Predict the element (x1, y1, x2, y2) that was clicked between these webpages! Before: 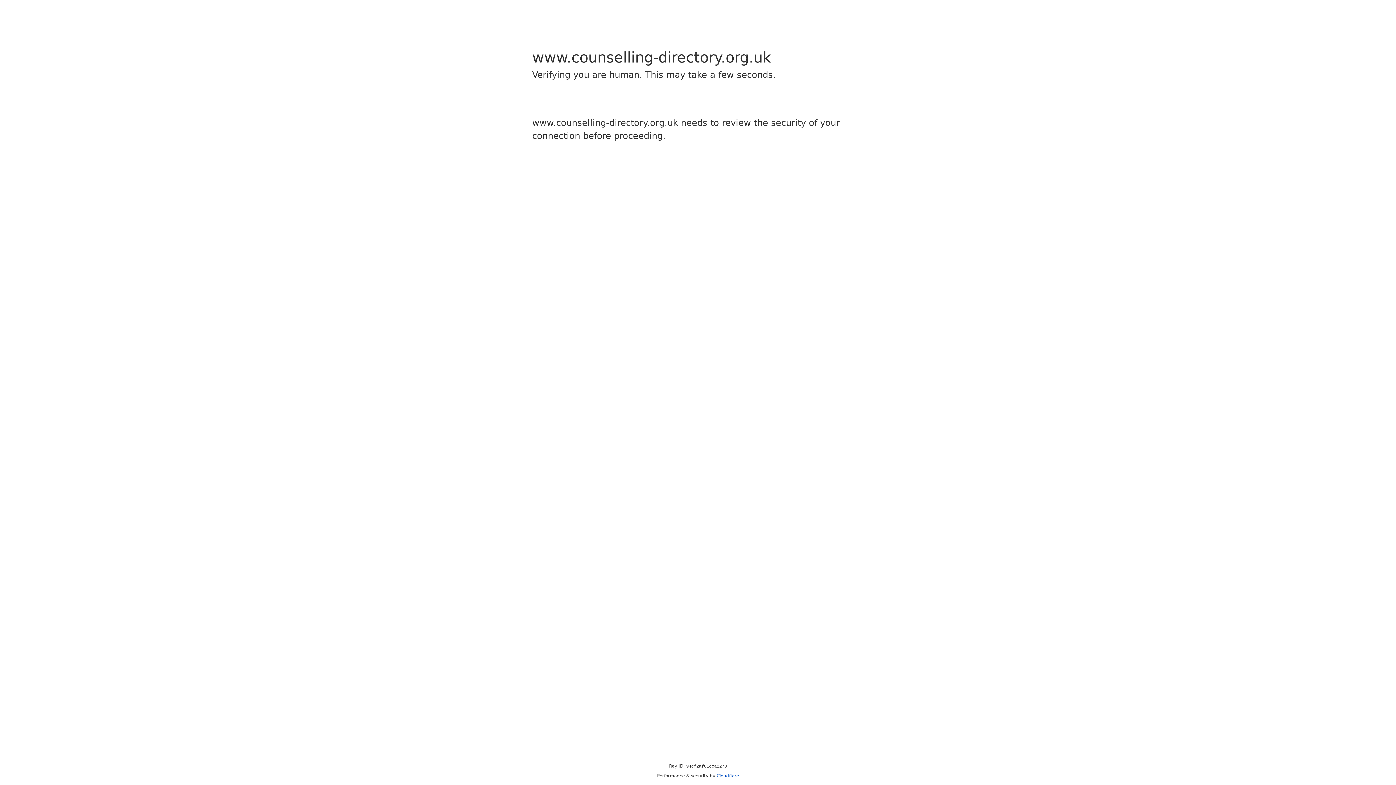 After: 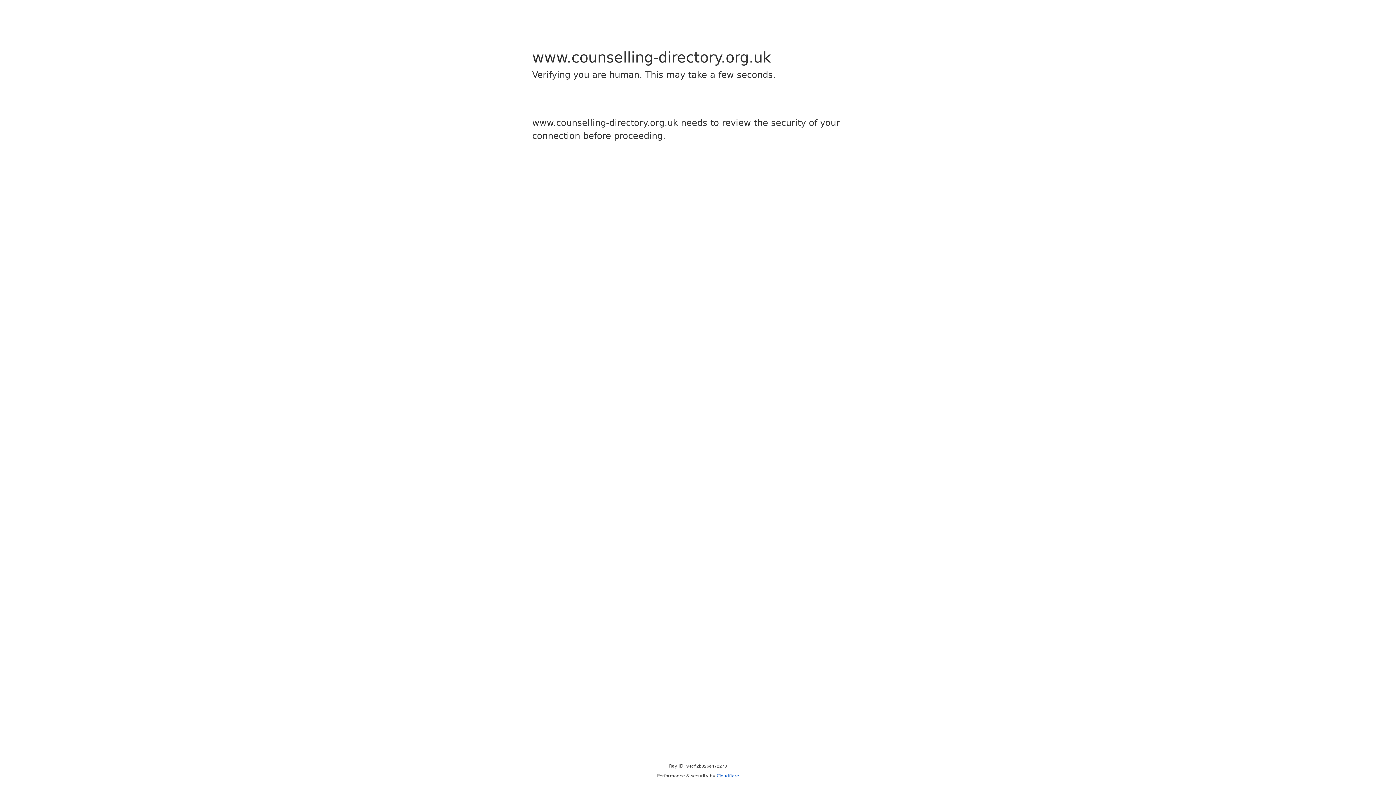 Action: label: Cloudflare bbox: (716, 773, 739, 778)